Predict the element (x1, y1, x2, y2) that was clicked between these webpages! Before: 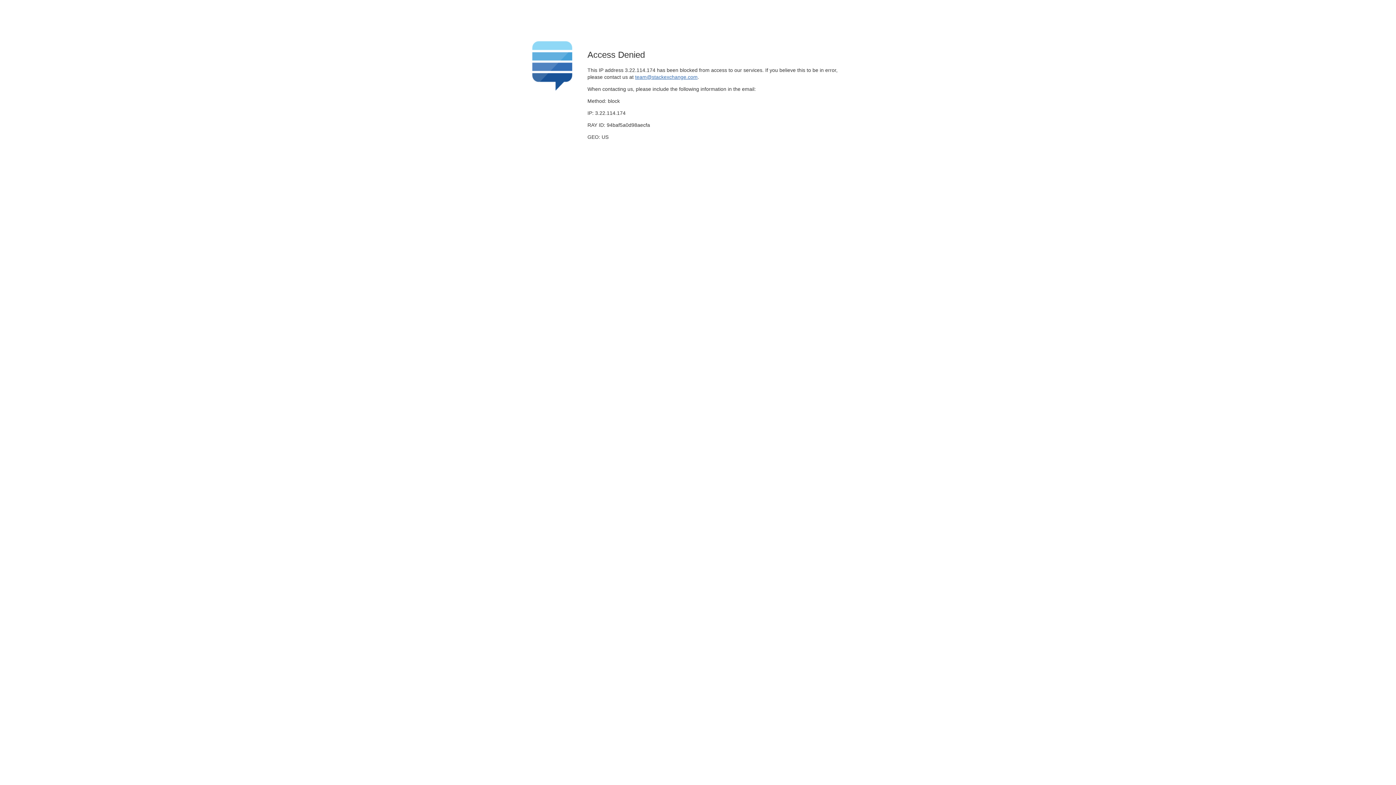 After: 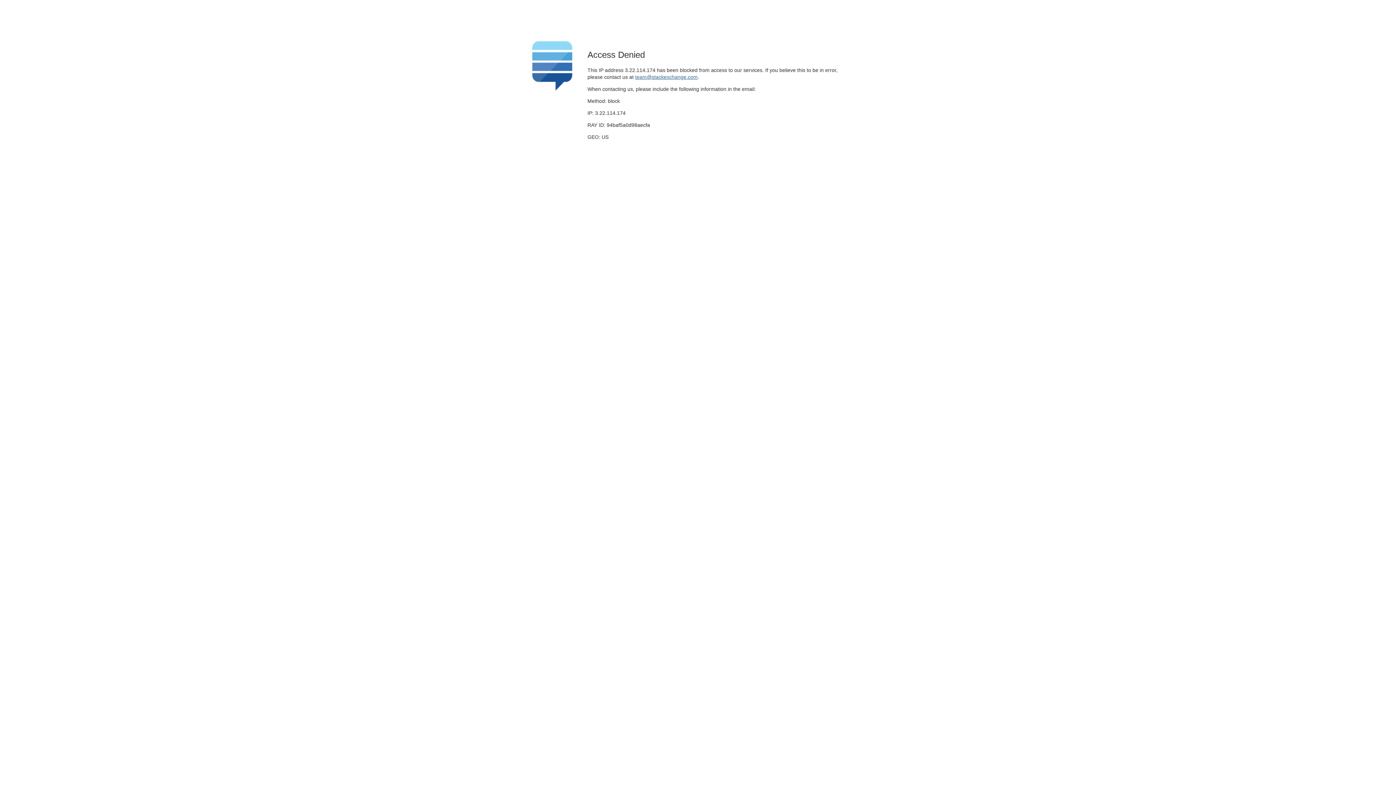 Action: label: team@stackexchange.com bbox: (635, 74, 697, 79)